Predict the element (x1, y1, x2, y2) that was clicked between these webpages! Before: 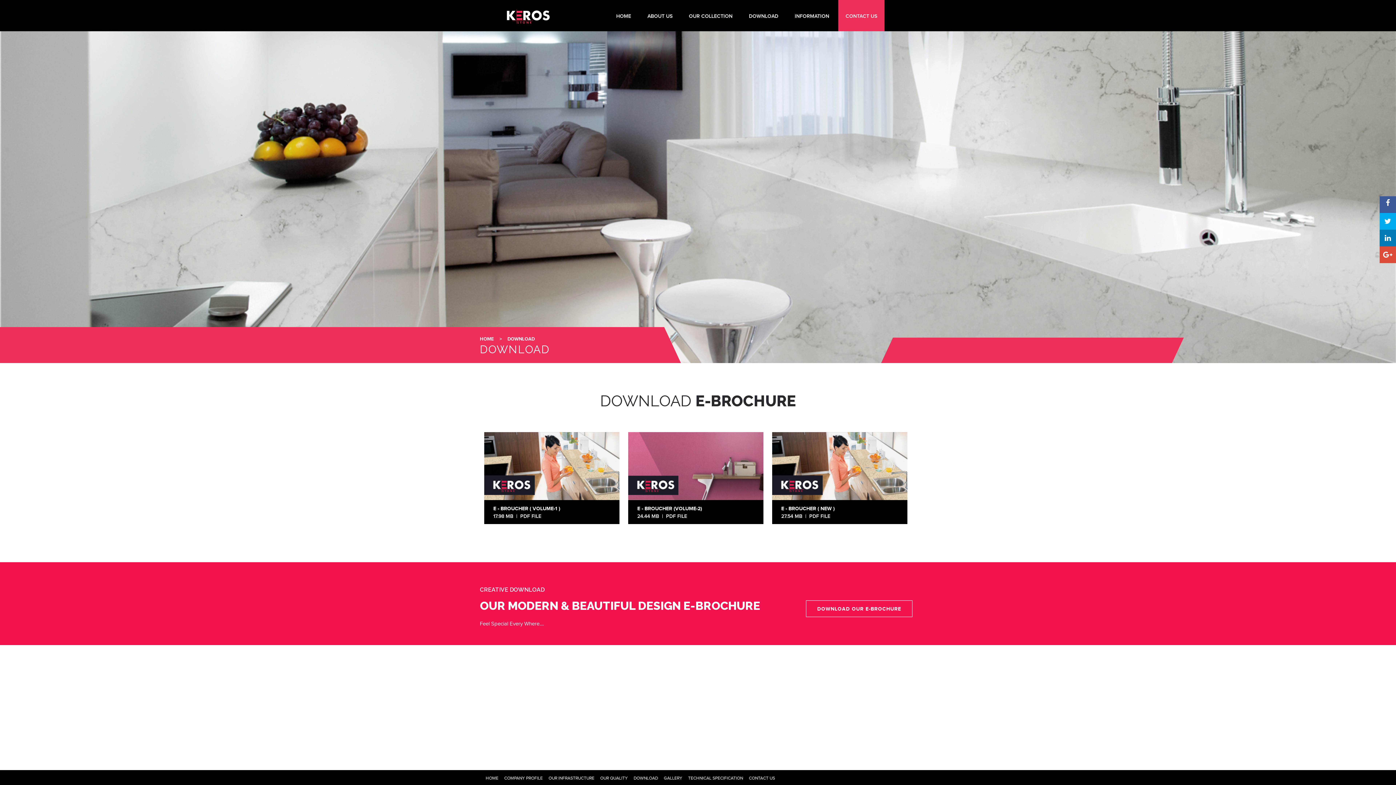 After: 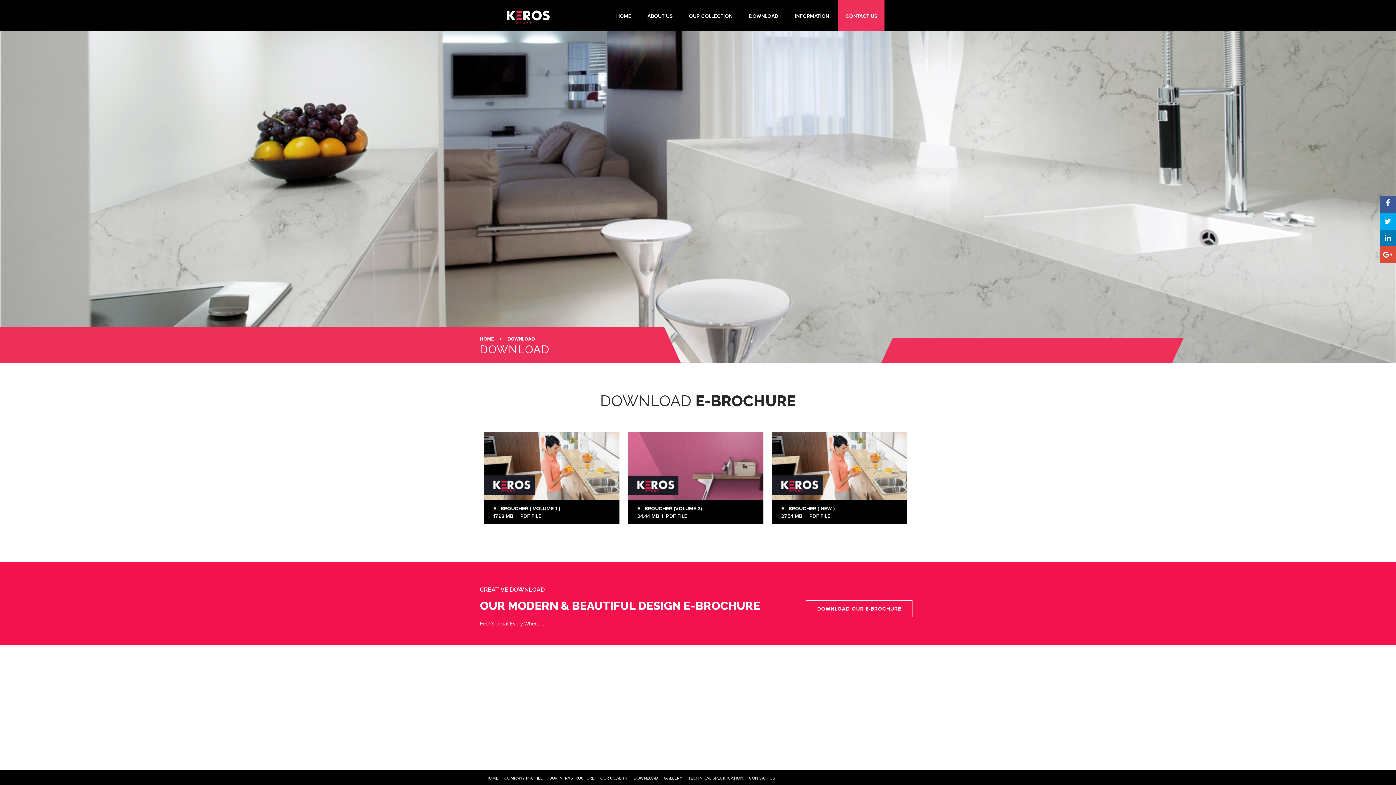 Action: label: DOWNLOAD bbox: (507, 336, 534, 341)